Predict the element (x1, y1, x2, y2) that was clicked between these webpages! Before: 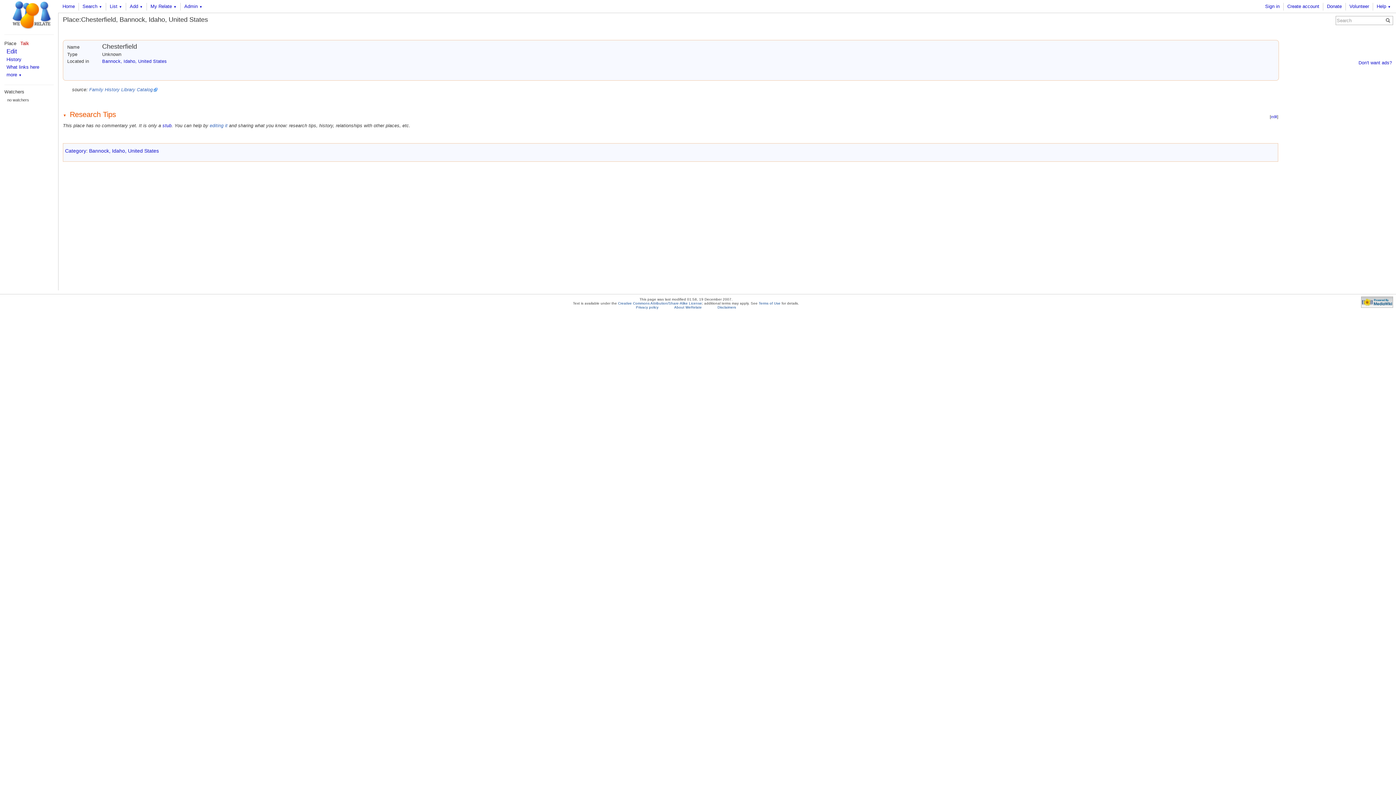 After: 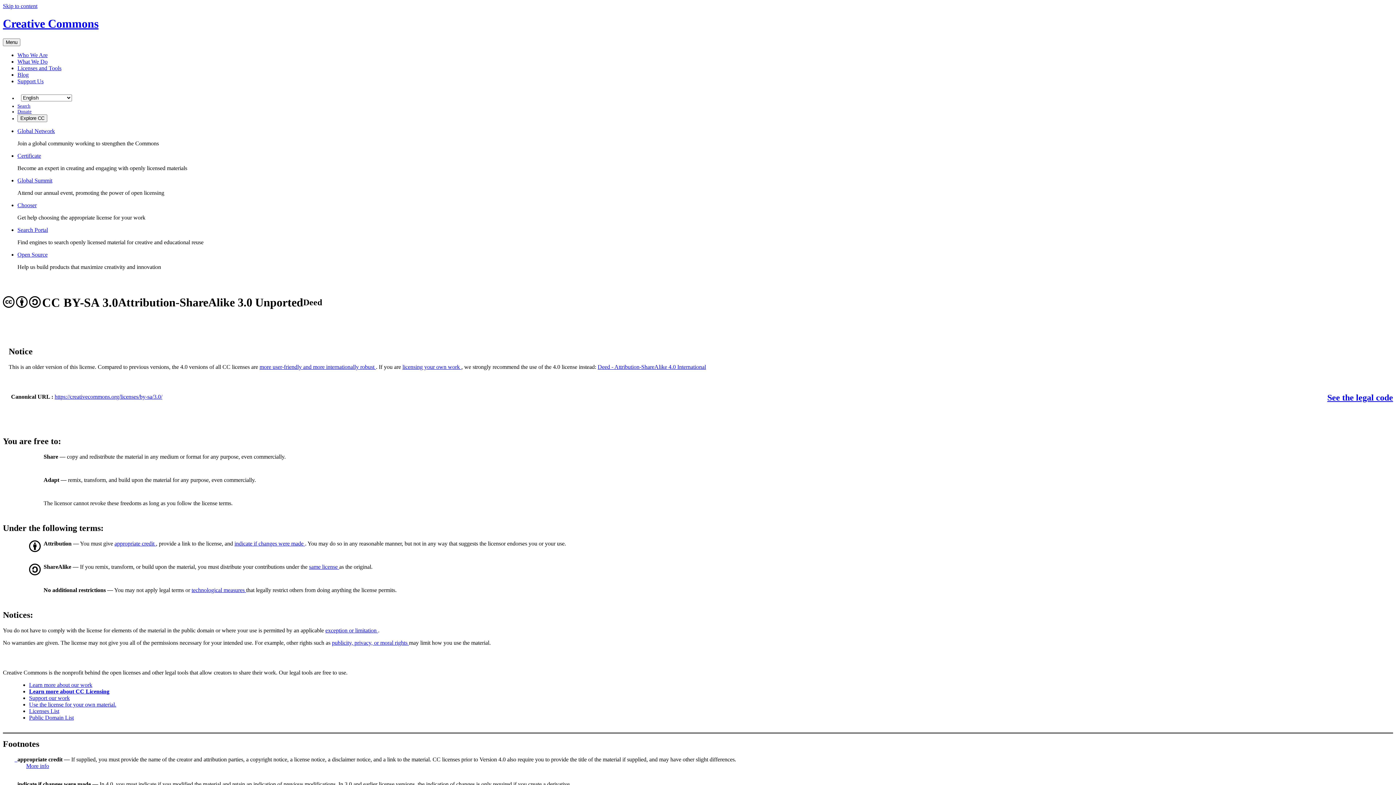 Action: label: Creative Commons Attribution/Share-Alike License bbox: (618, 301, 702, 305)